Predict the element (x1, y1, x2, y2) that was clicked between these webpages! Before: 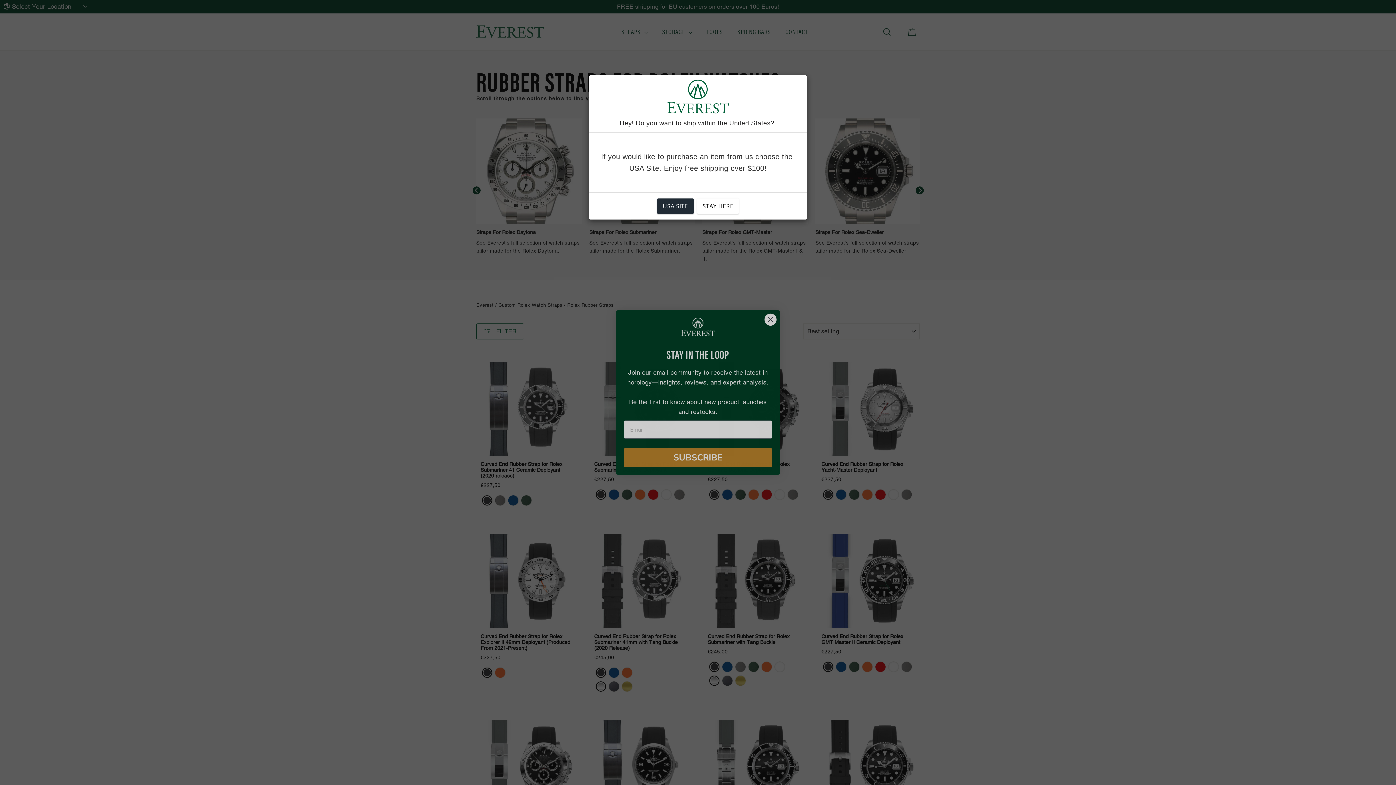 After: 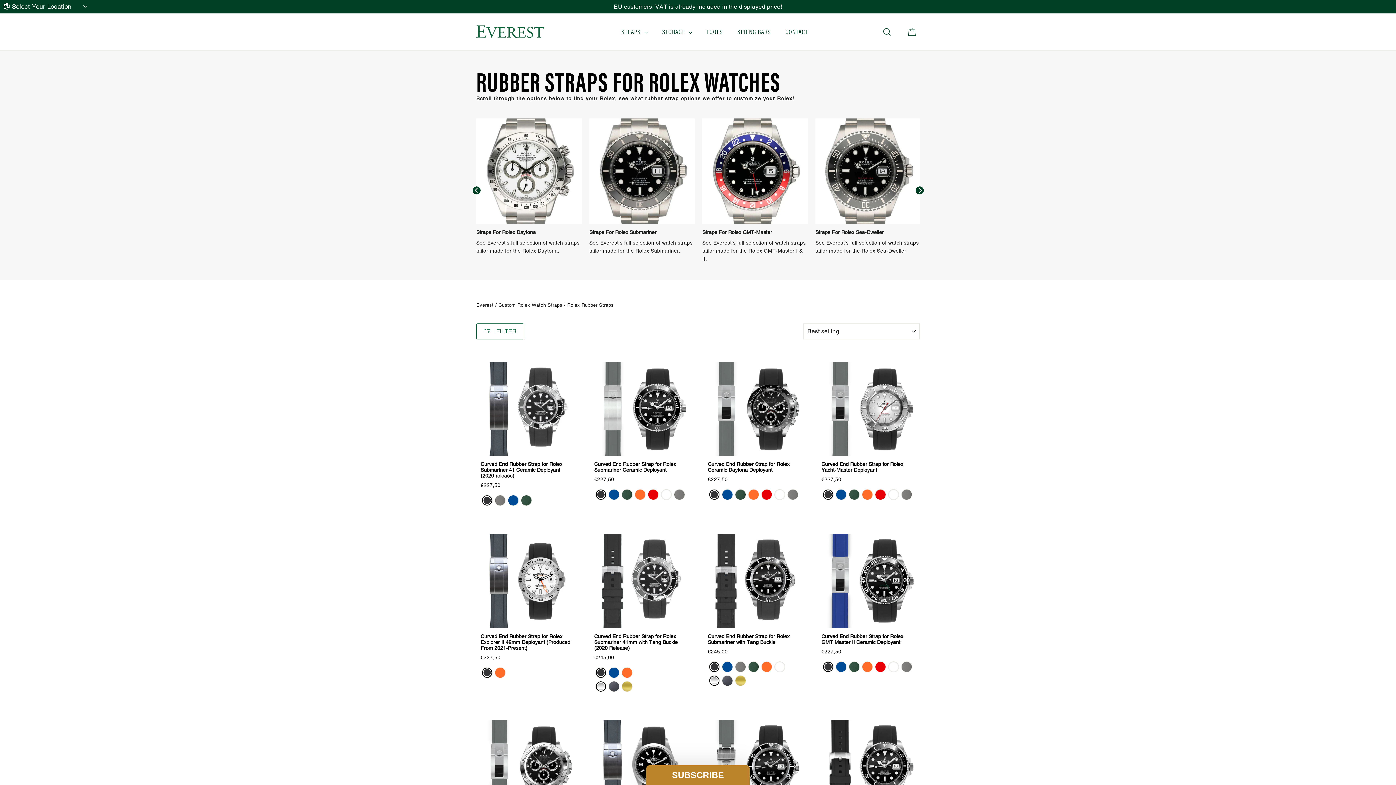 Action: label: STAY HERE bbox: (697, 198, 739, 213)